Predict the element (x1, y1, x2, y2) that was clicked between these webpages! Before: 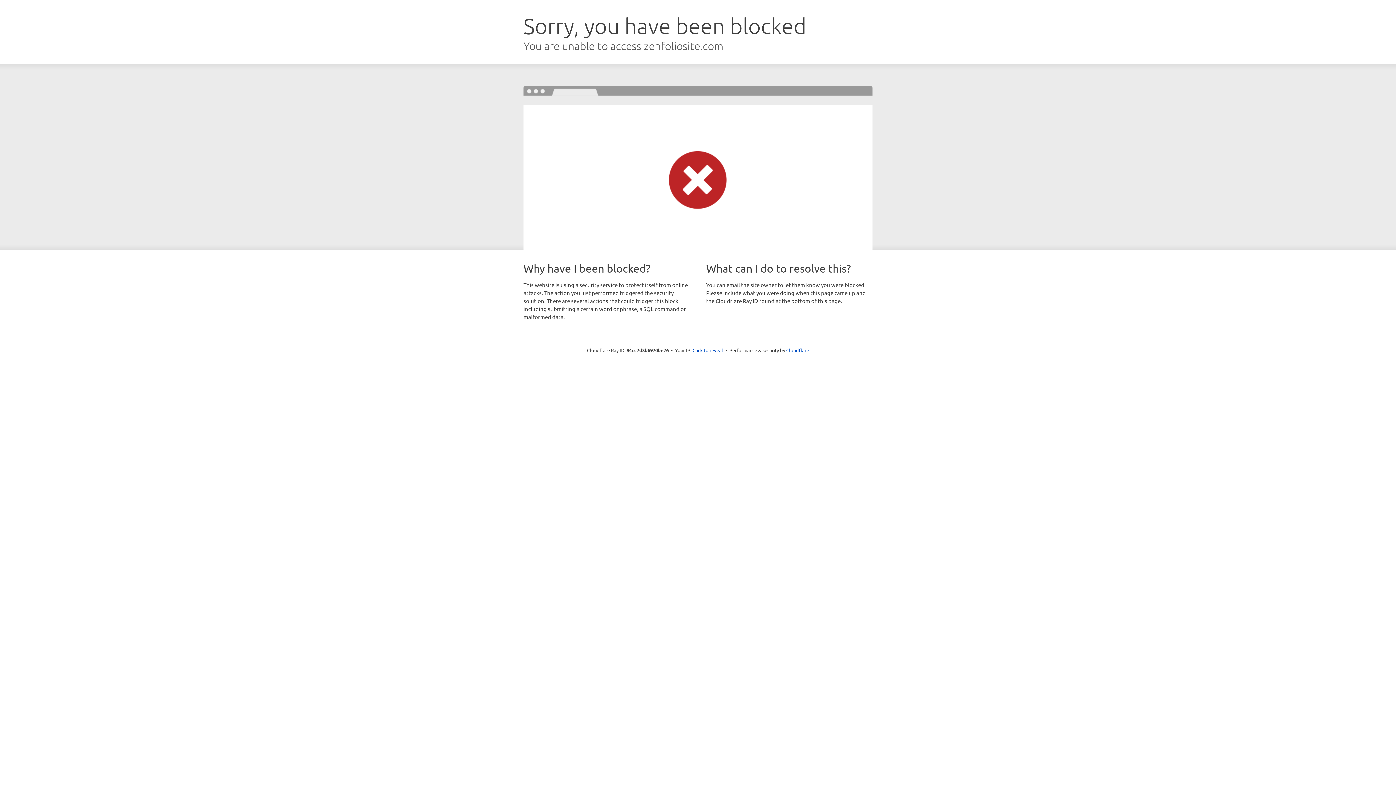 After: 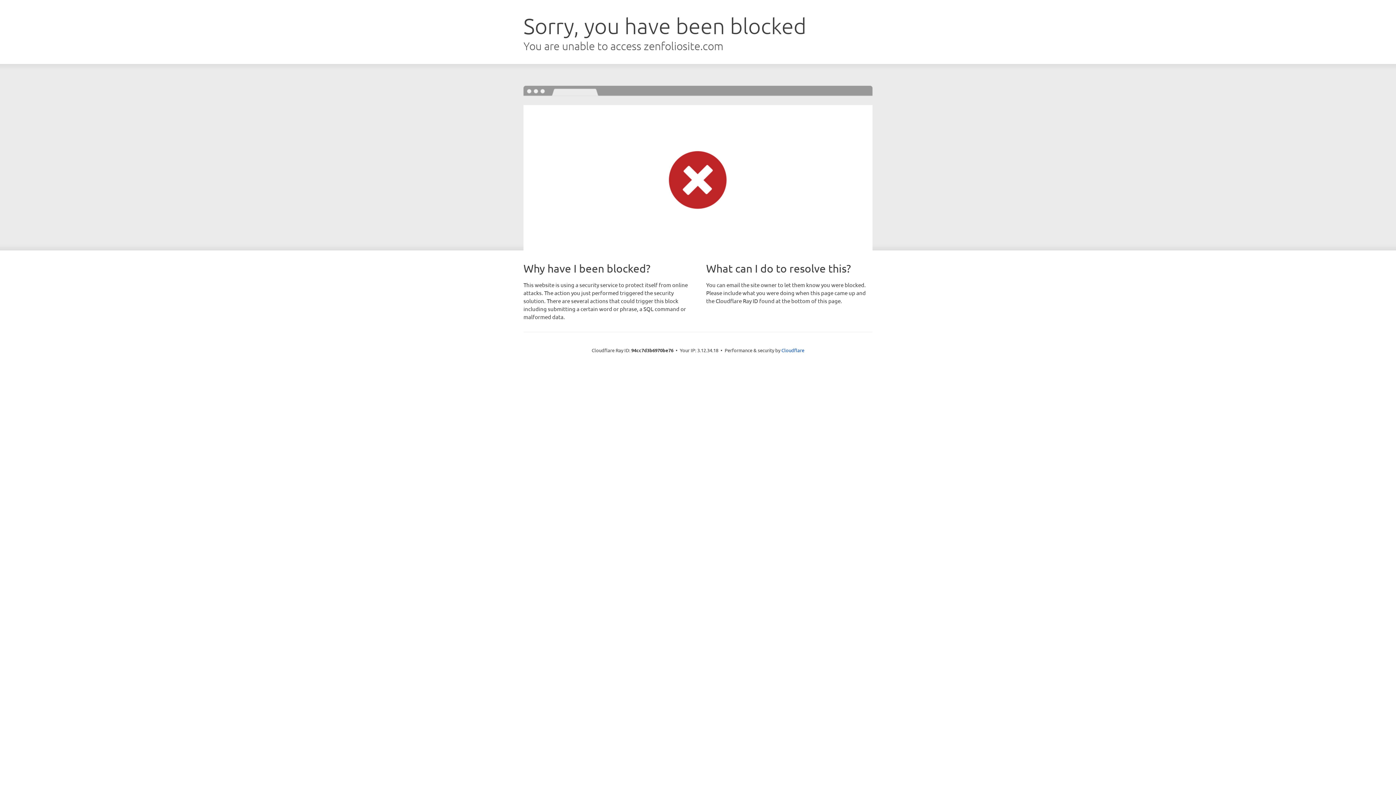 Action: label: Click to reveal bbox: (692, 346, 723, 353)